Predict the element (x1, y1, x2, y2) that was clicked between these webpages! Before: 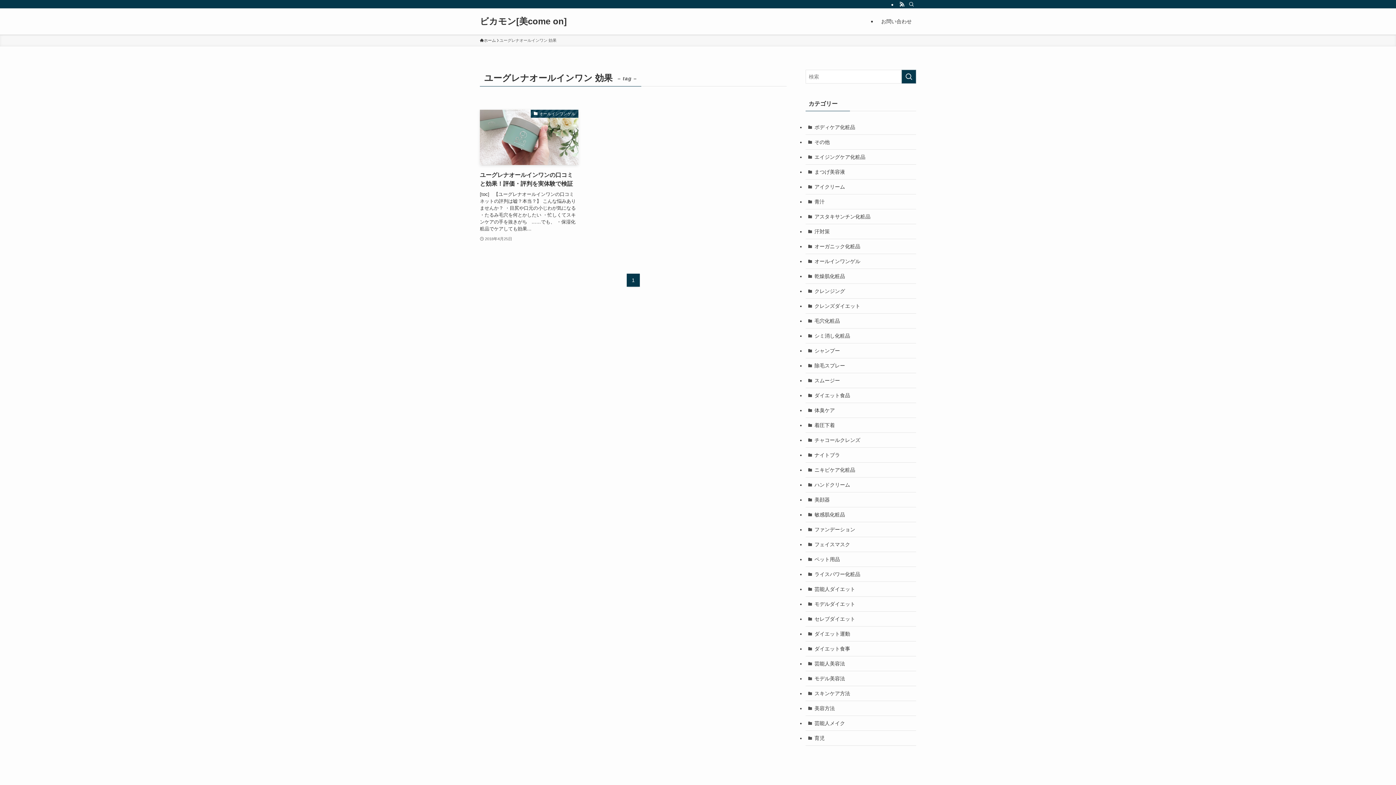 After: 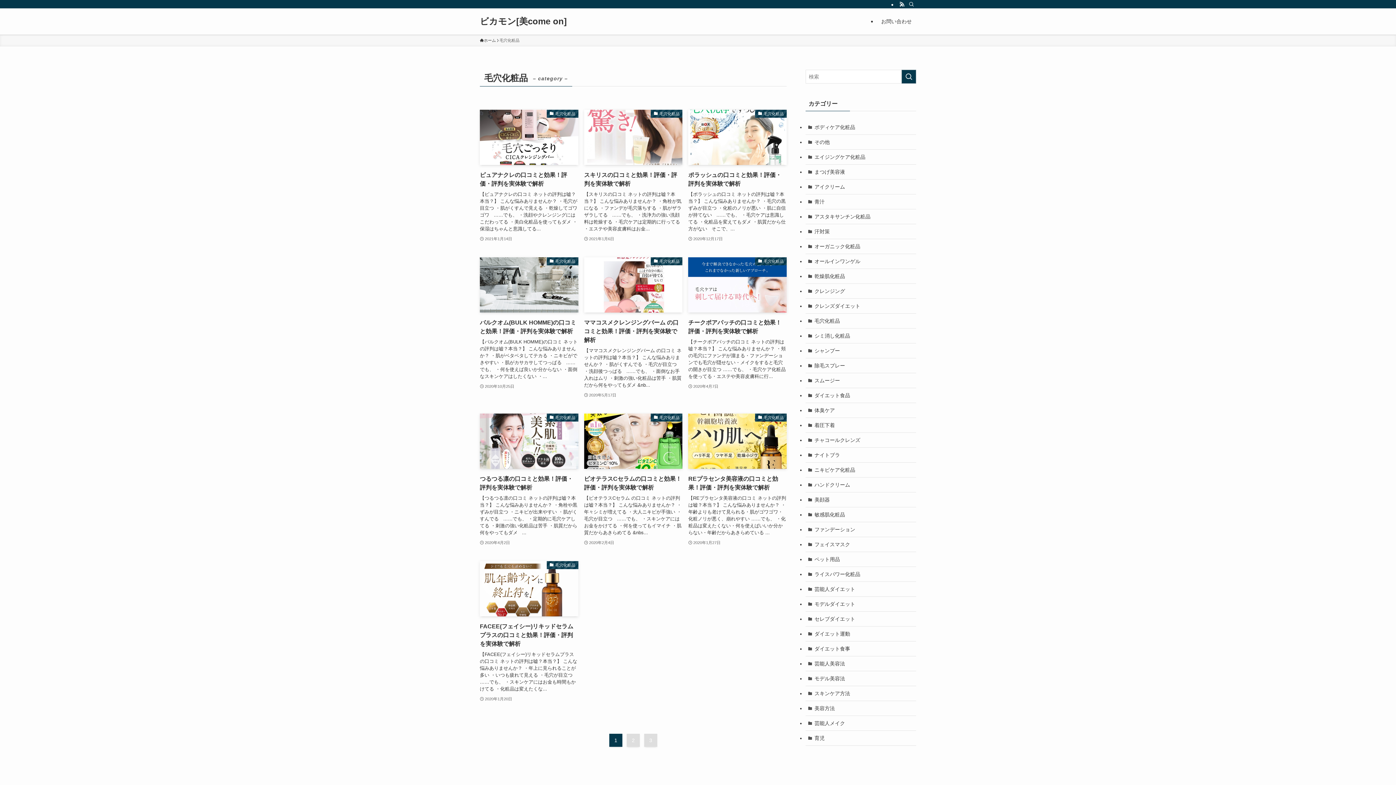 Action: bbox: (805, 313, 916, 328) label: 毛穴化粧品